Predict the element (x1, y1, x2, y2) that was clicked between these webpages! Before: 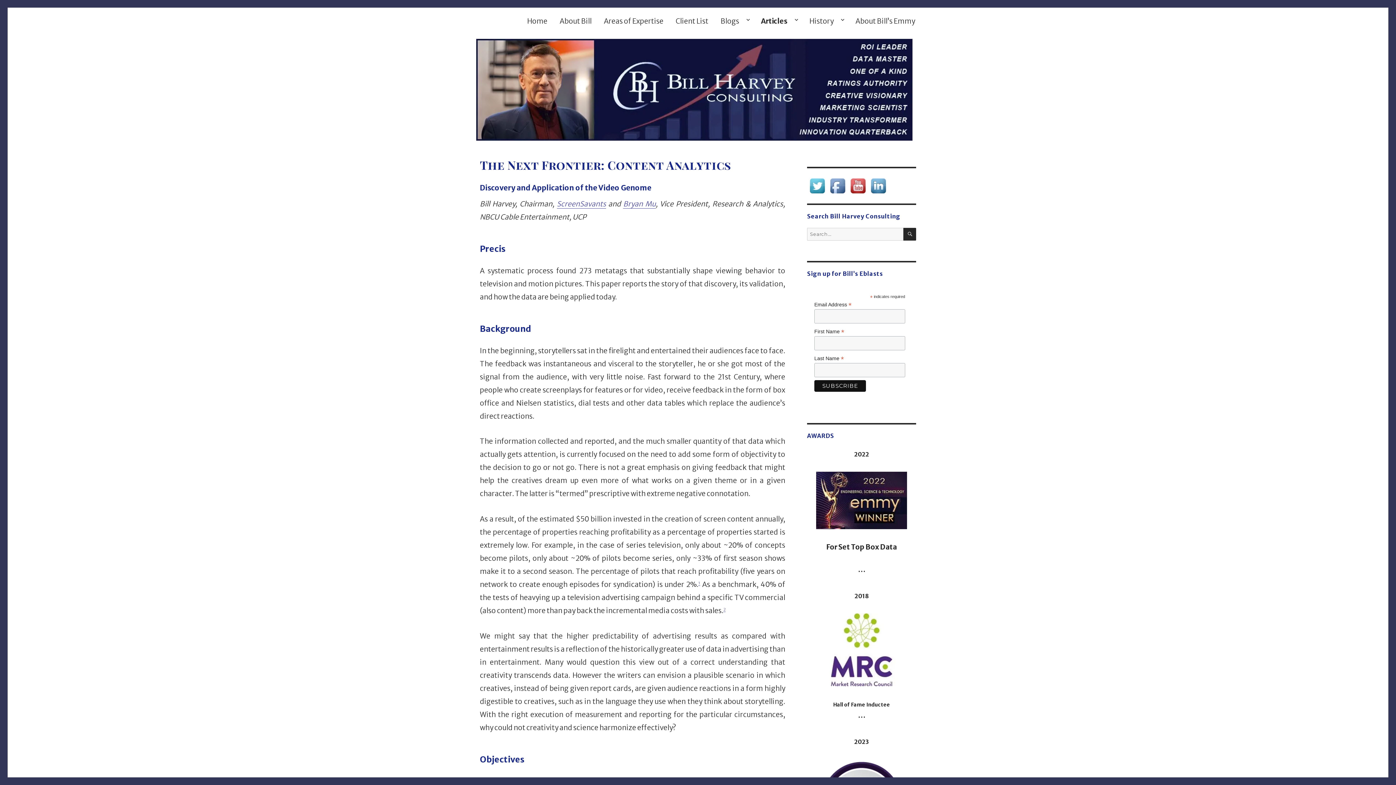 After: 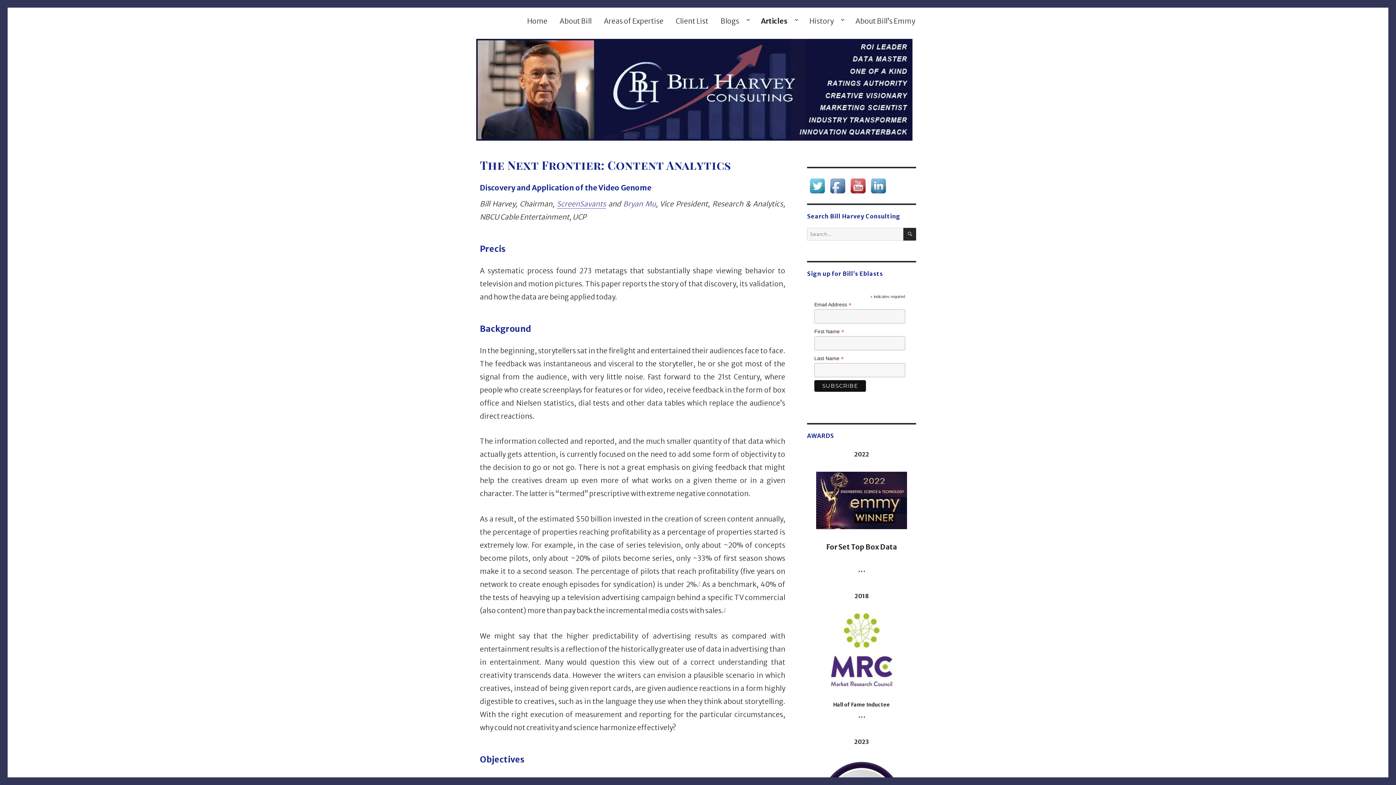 Action: bbox: (623, 199, 655, 208) label: Bryan Mu